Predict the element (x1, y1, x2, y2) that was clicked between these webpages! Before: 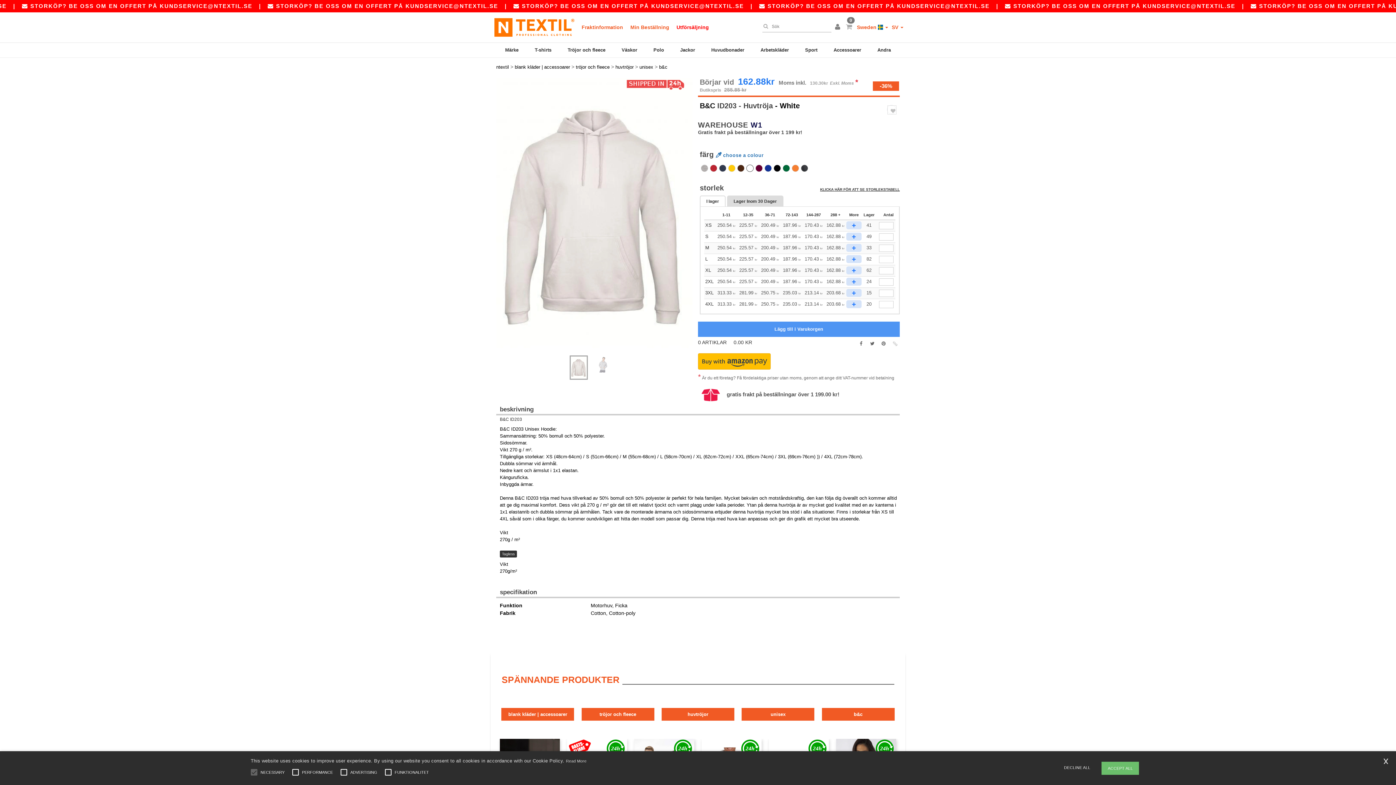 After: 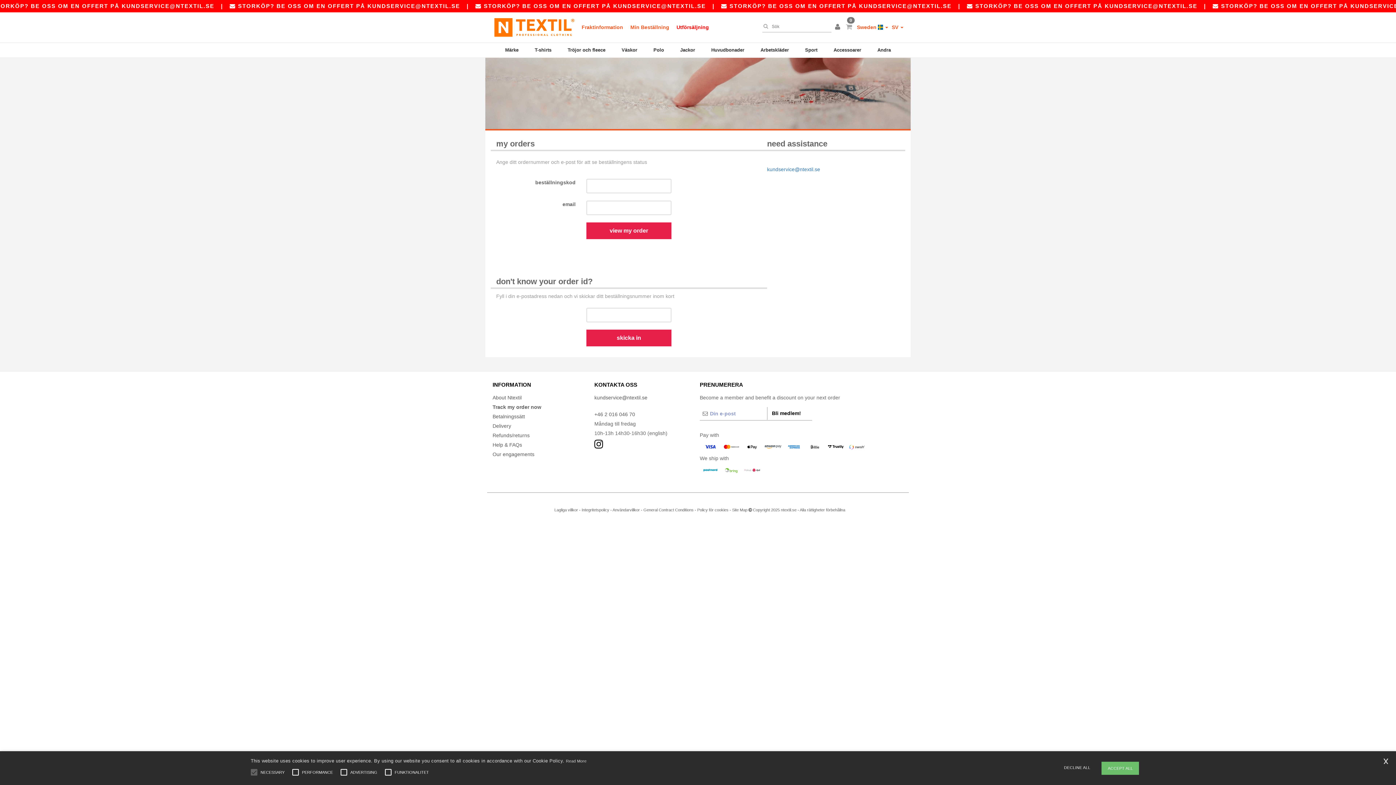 Action: bbox: (630, 20, 669, 34) label: Min Beställning